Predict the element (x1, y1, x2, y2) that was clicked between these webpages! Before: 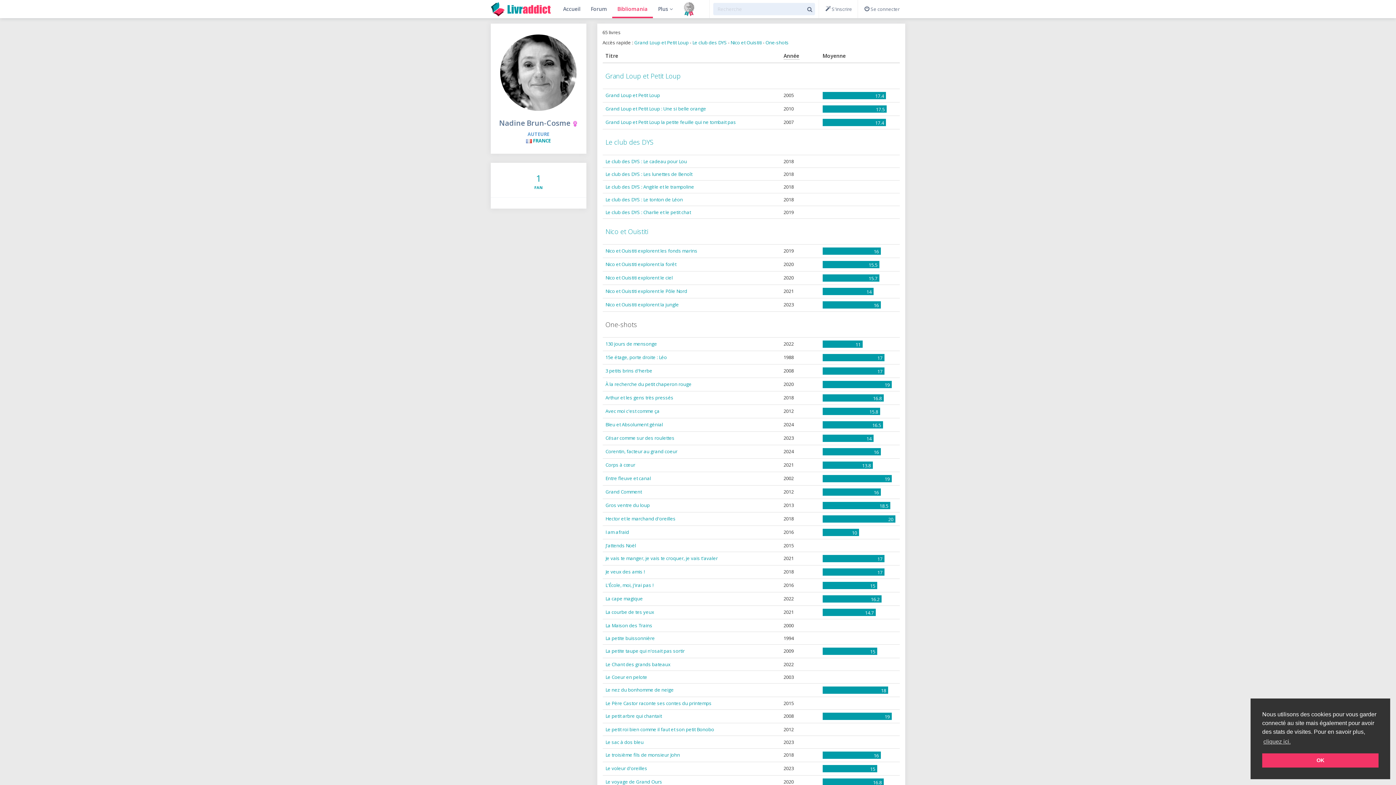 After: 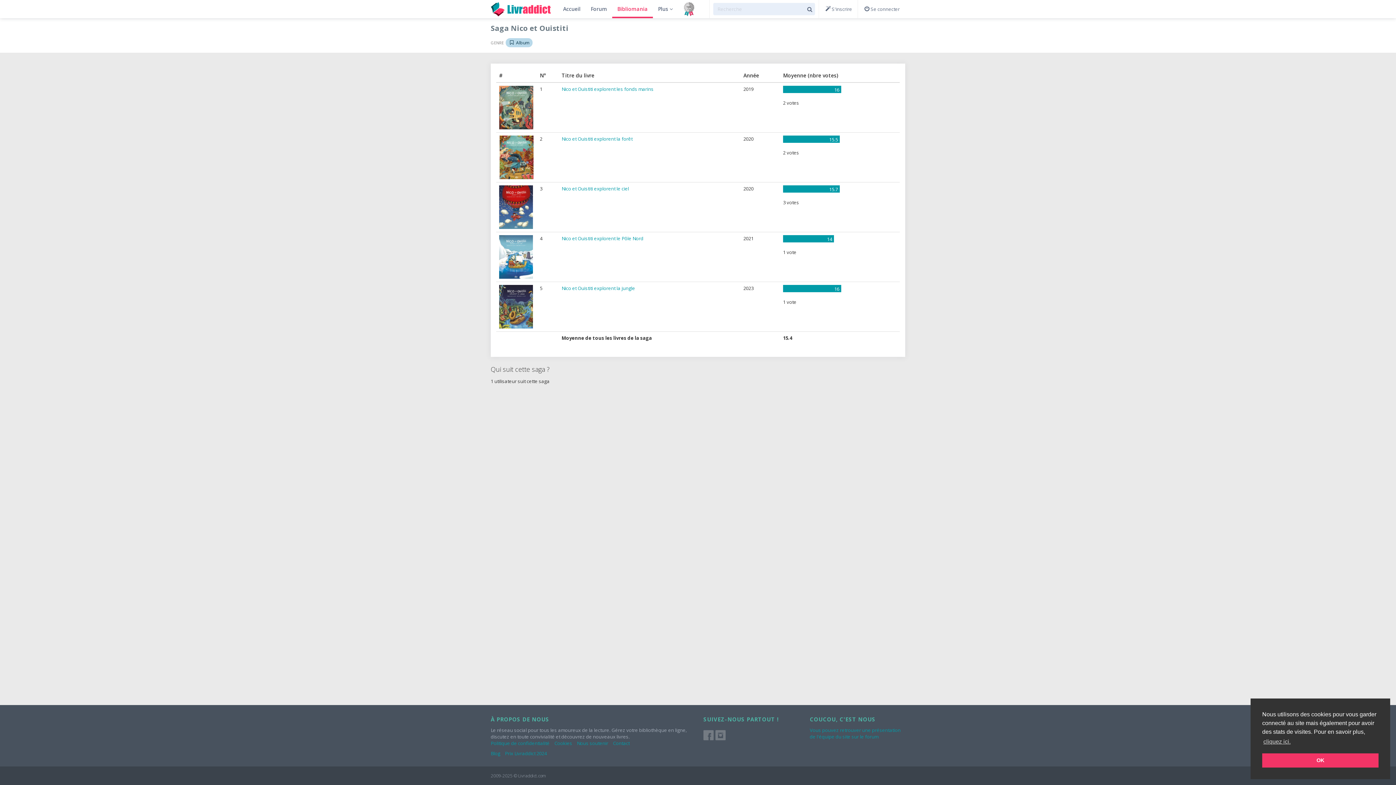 Action: label: Nico et Ouistiti bbox: (605, 227, 648, 236)